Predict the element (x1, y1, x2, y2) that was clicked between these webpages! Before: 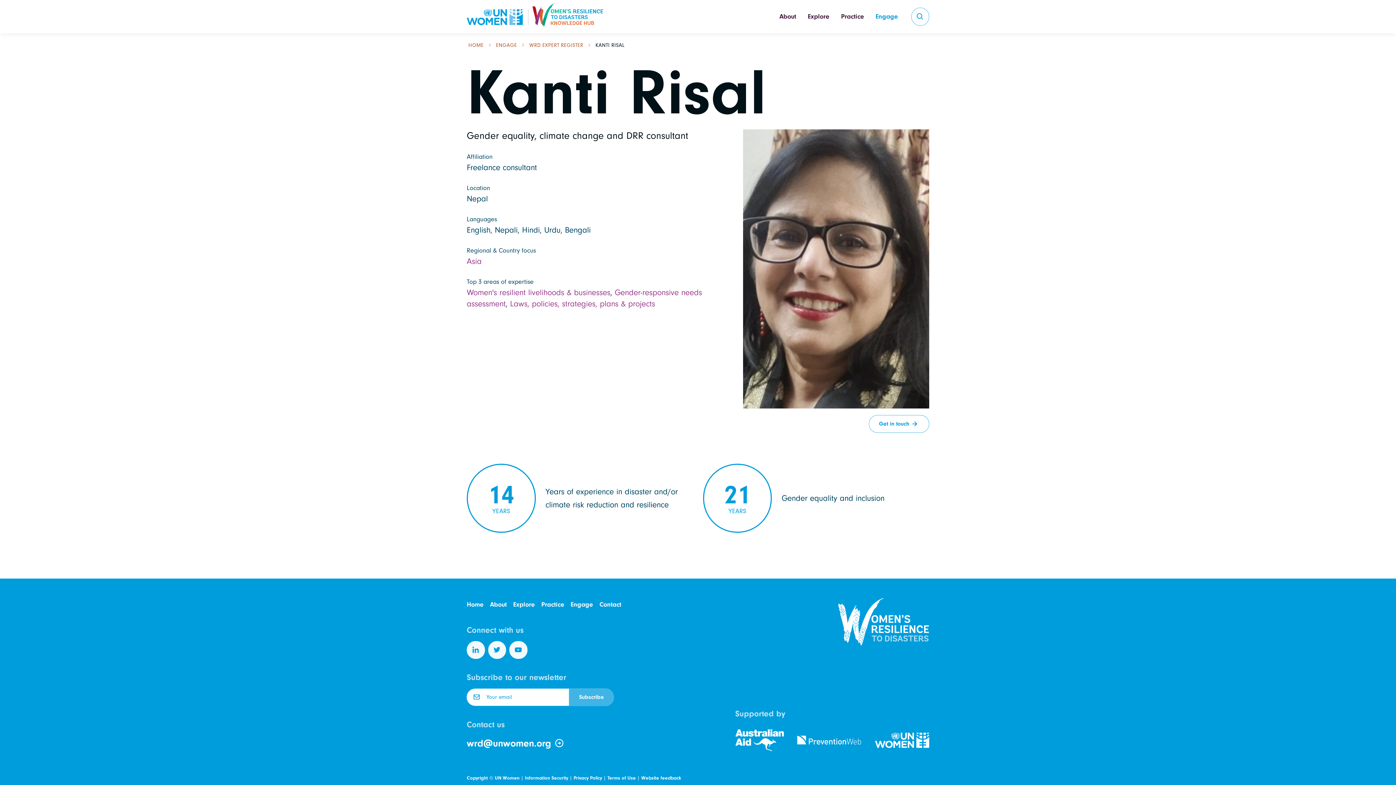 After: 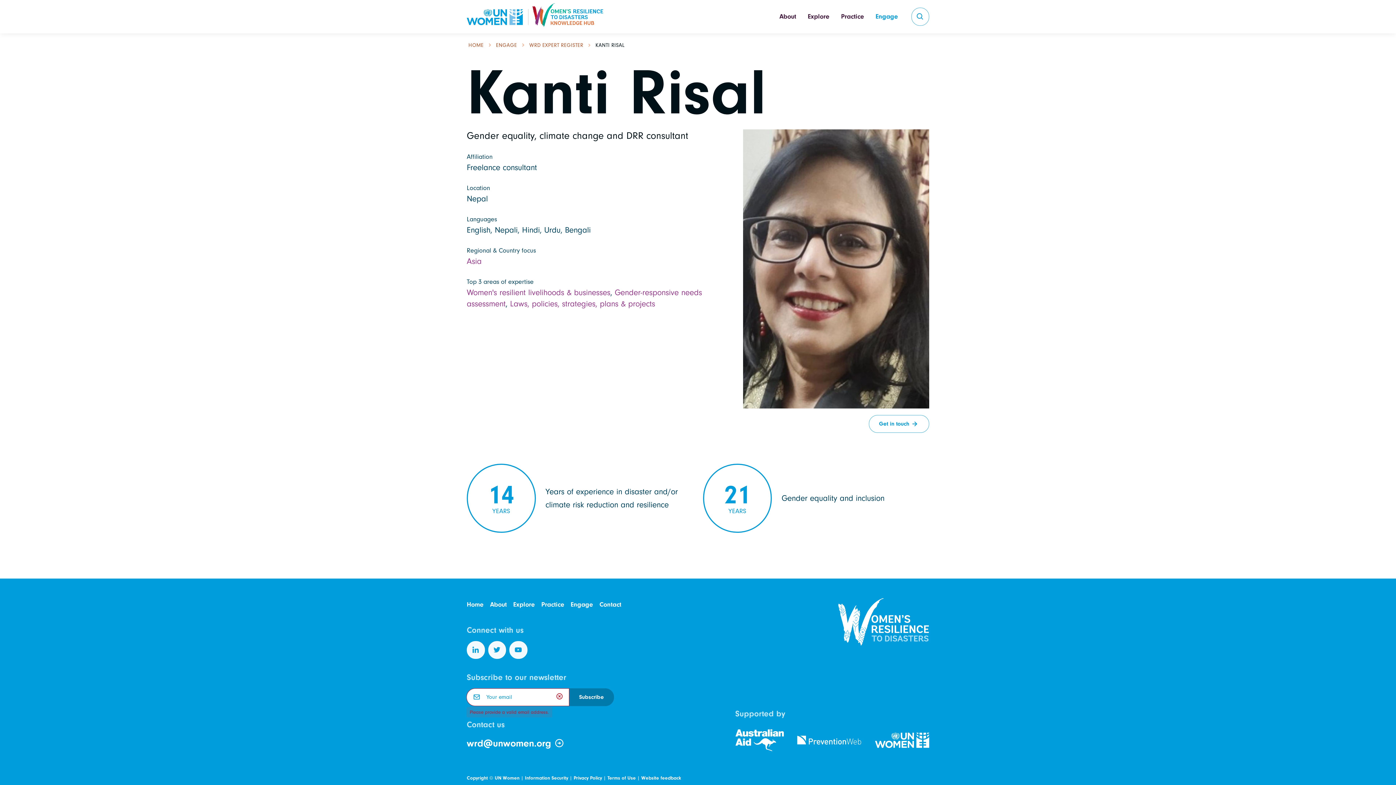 Action: label: Subscribe bbox: (569, 688, 614, 706)